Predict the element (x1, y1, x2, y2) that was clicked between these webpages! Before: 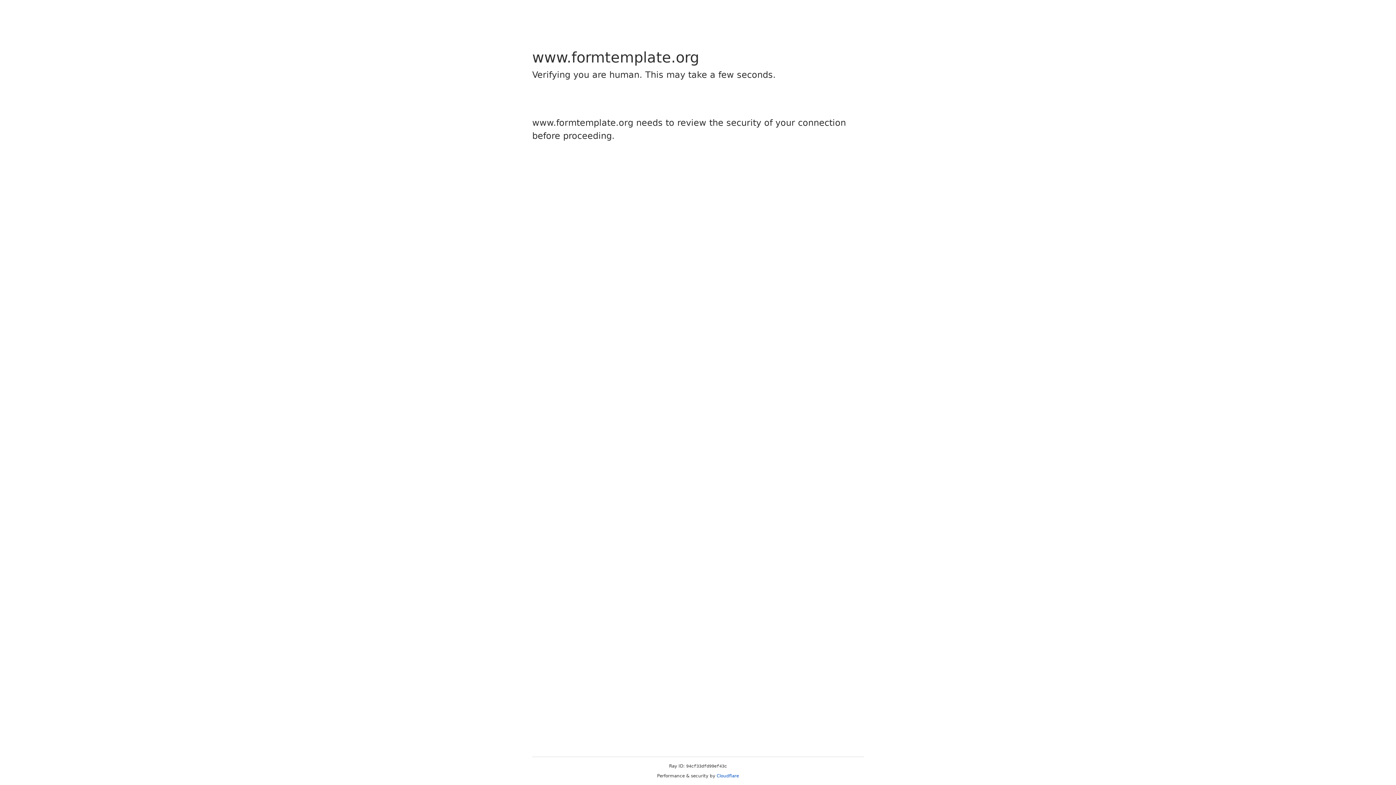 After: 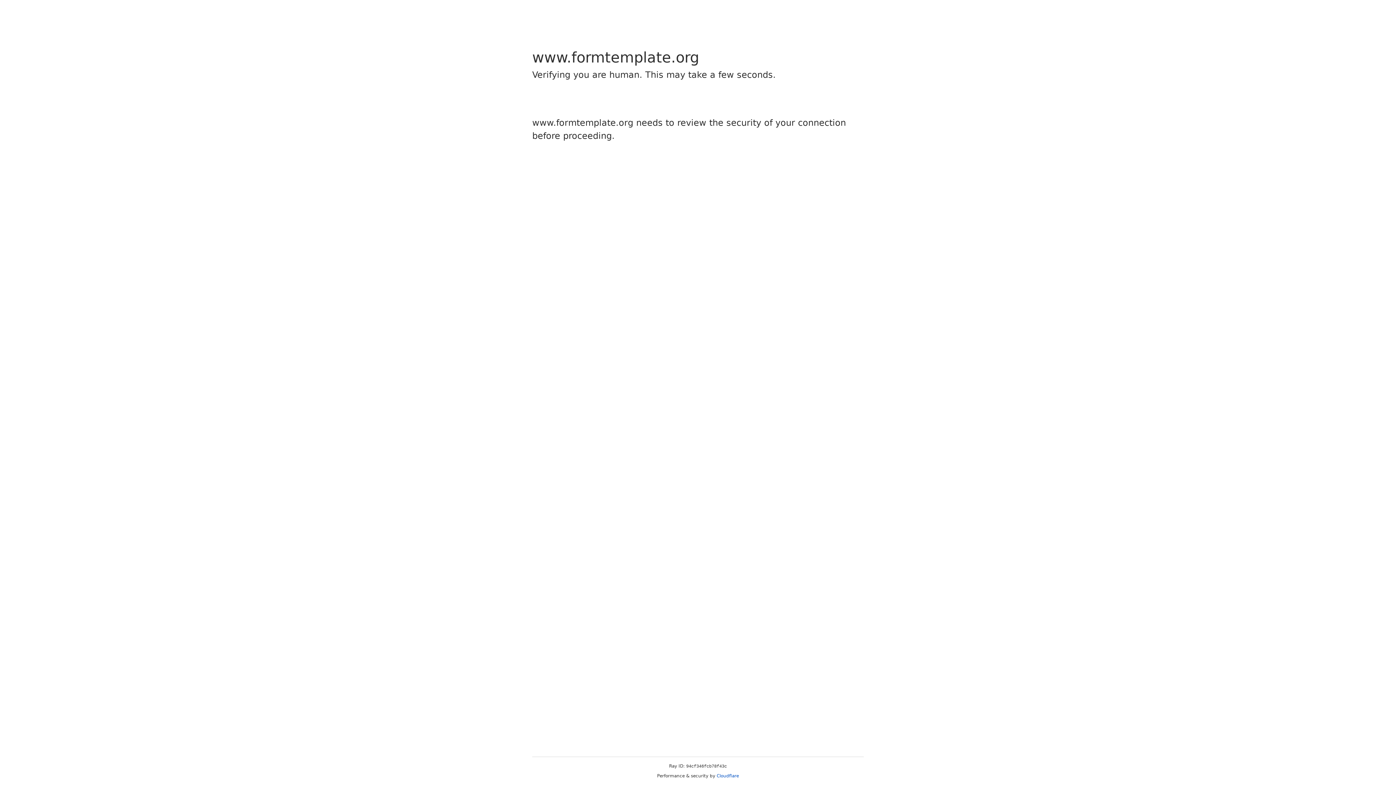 Action: bbox: (716, 773, 739, 778) label: Cloudflare